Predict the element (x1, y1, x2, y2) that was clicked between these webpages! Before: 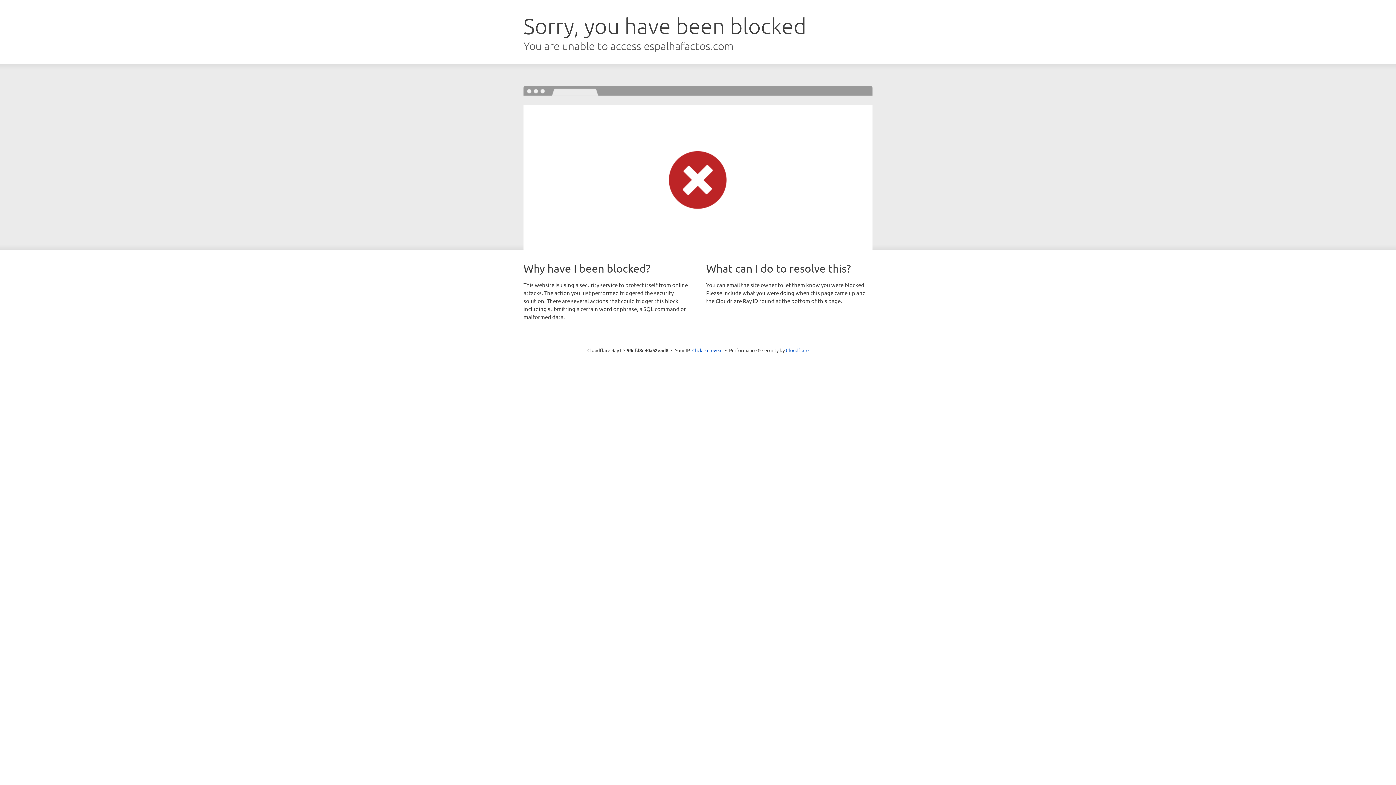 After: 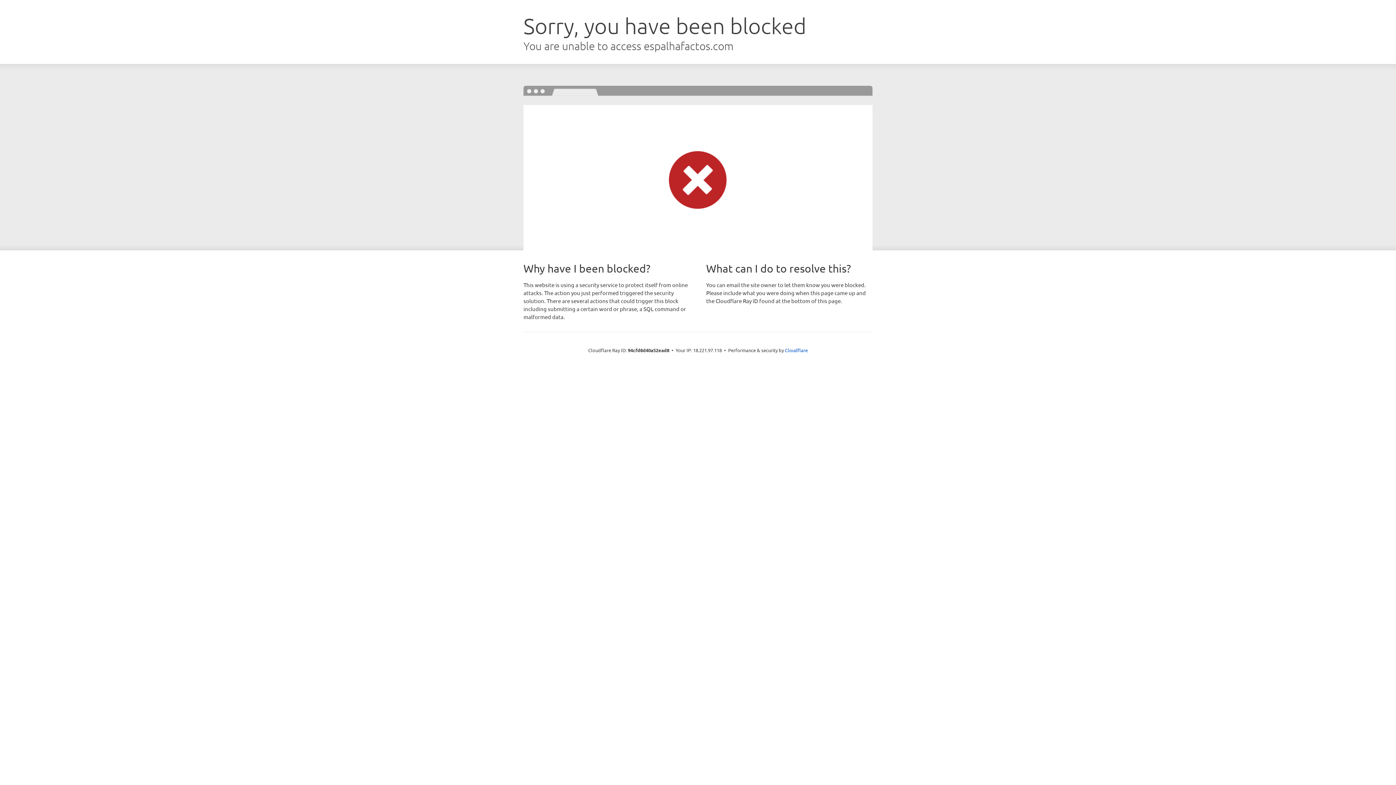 Action: label: Click to reveal bbox: (692, 346, 722, 353)